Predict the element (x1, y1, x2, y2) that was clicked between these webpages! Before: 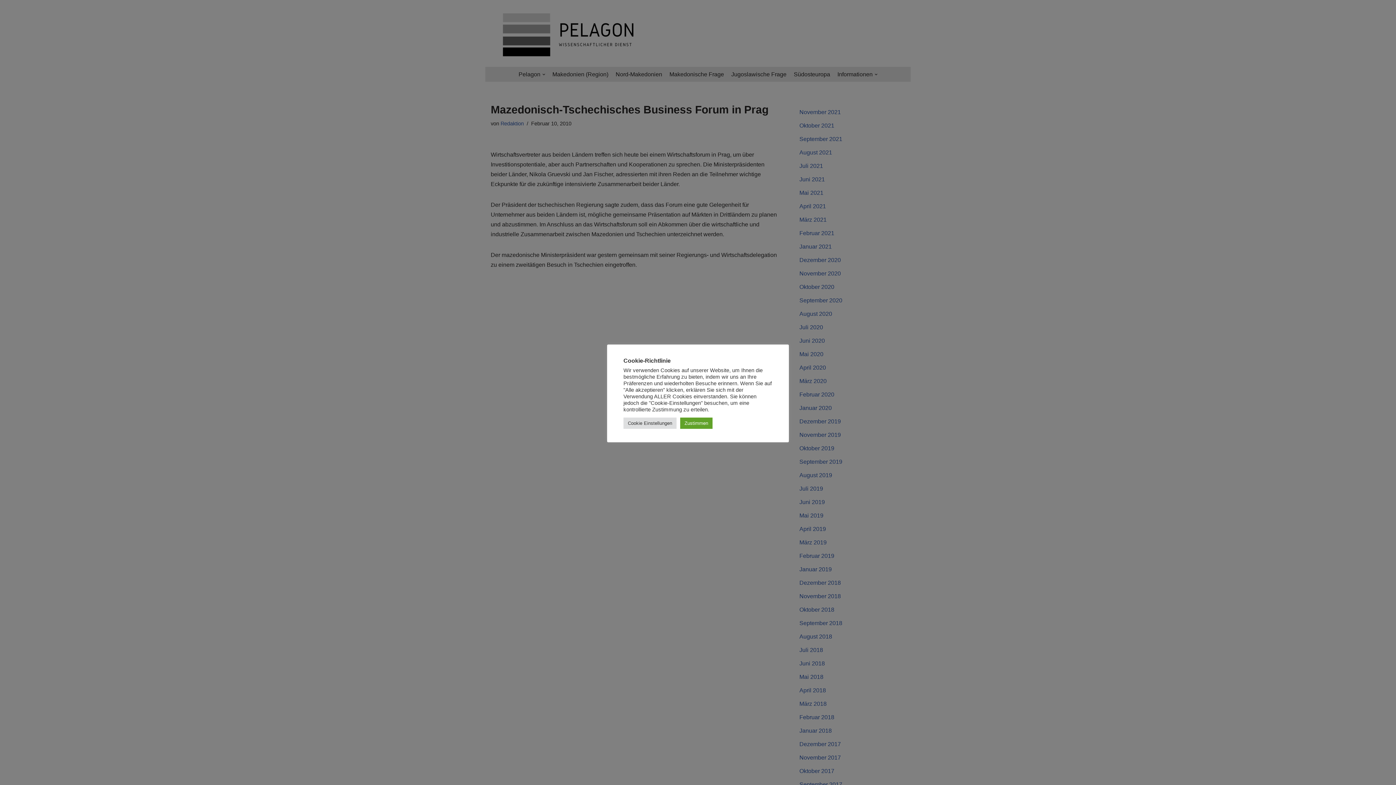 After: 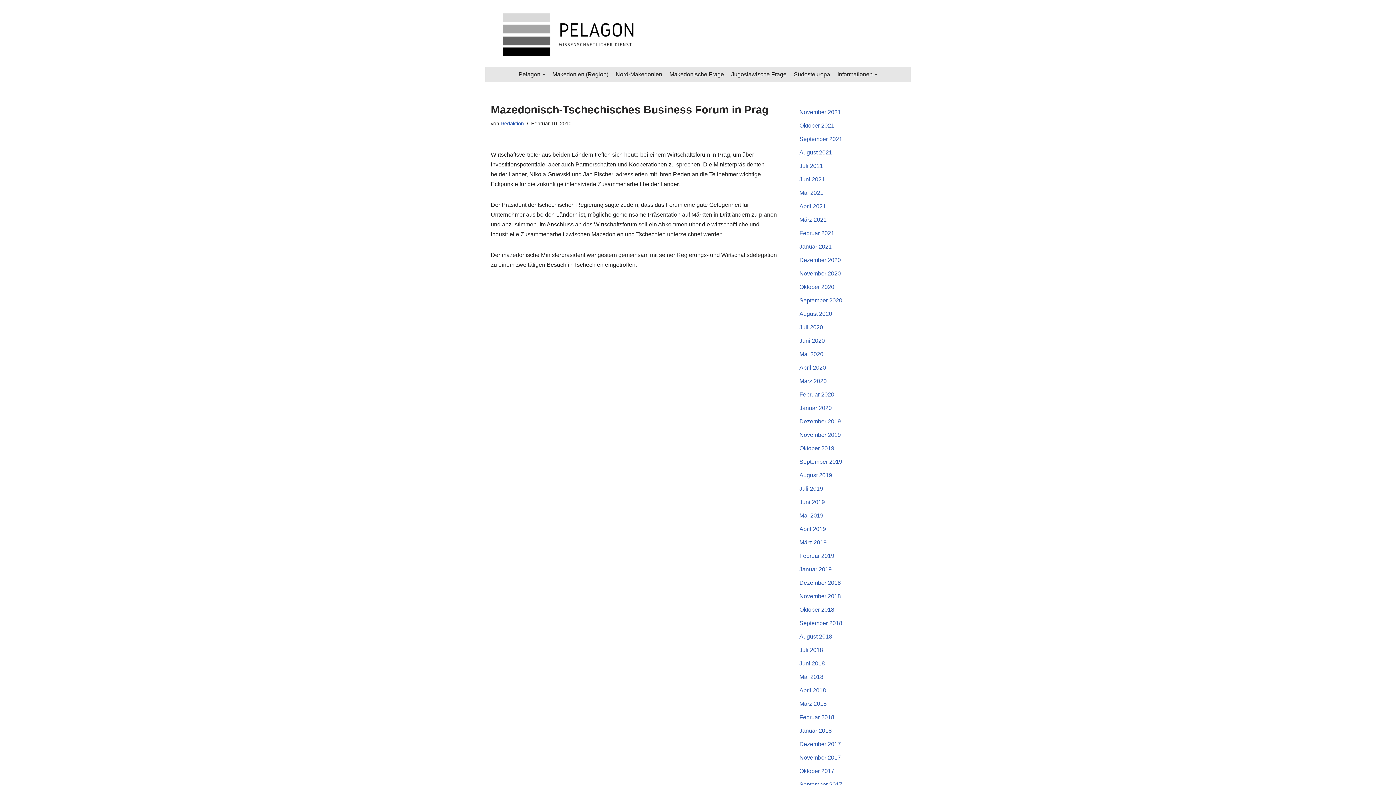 Action: bbox: (680, 417, 712, 428) label: Zustimmen